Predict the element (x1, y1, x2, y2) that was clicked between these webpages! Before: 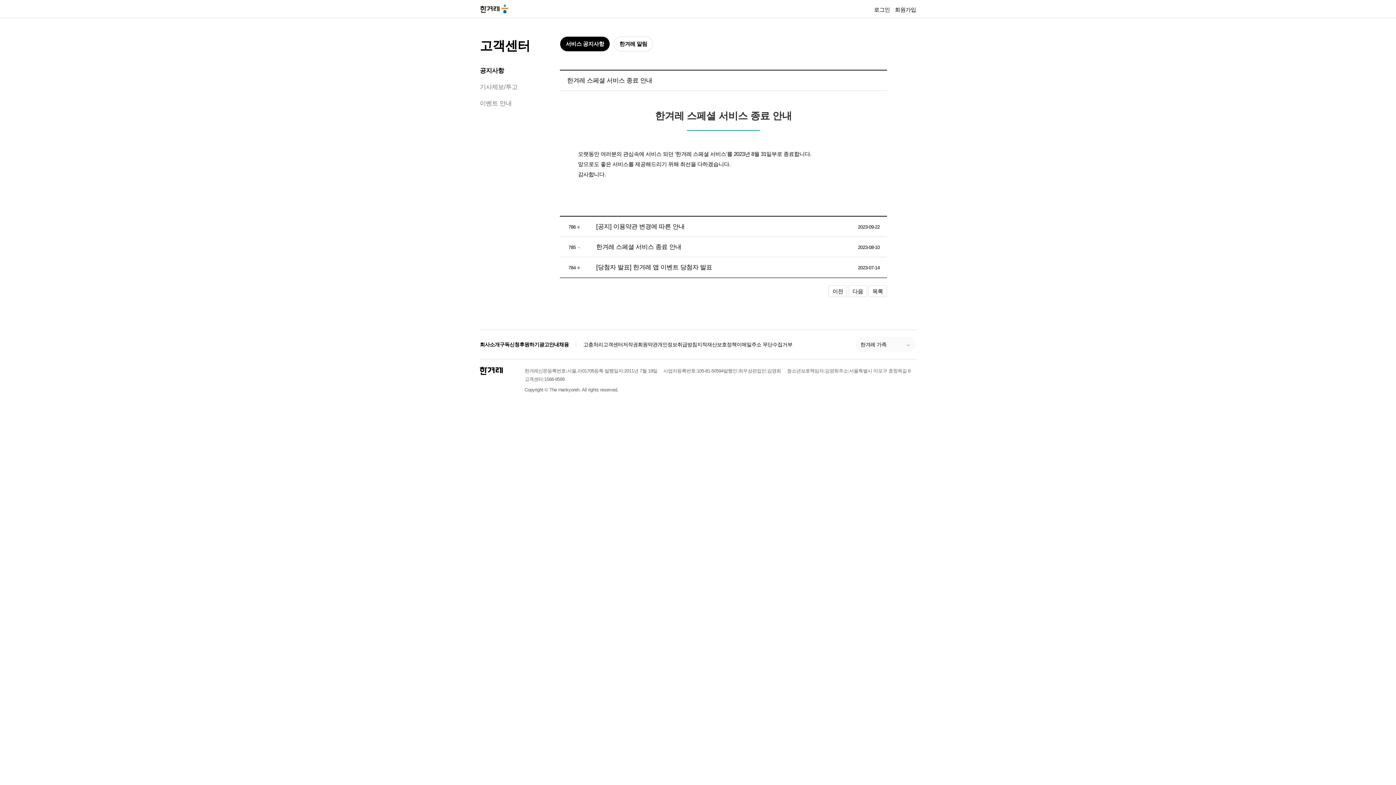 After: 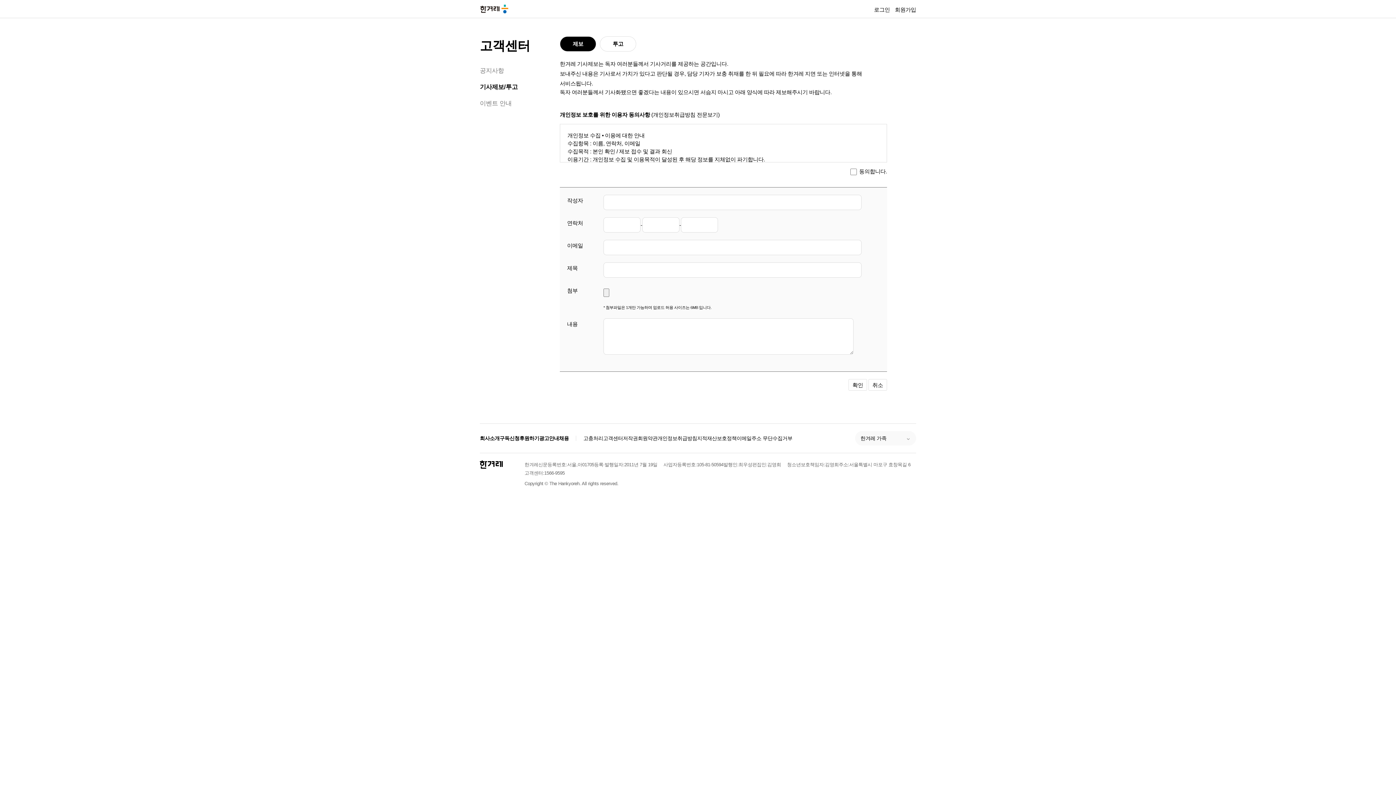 Action: label: 기사제보/투고 bbox: (480, 83, 517, 90)